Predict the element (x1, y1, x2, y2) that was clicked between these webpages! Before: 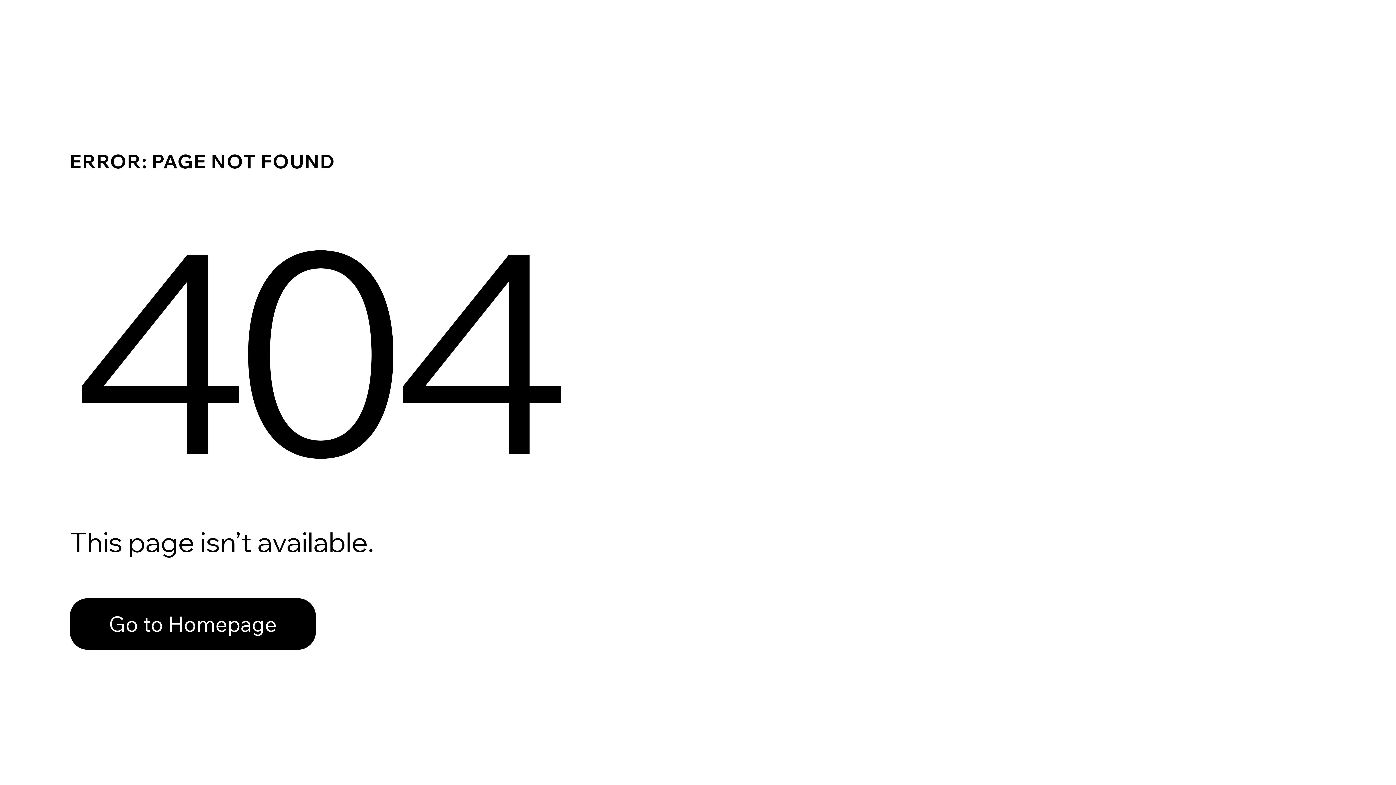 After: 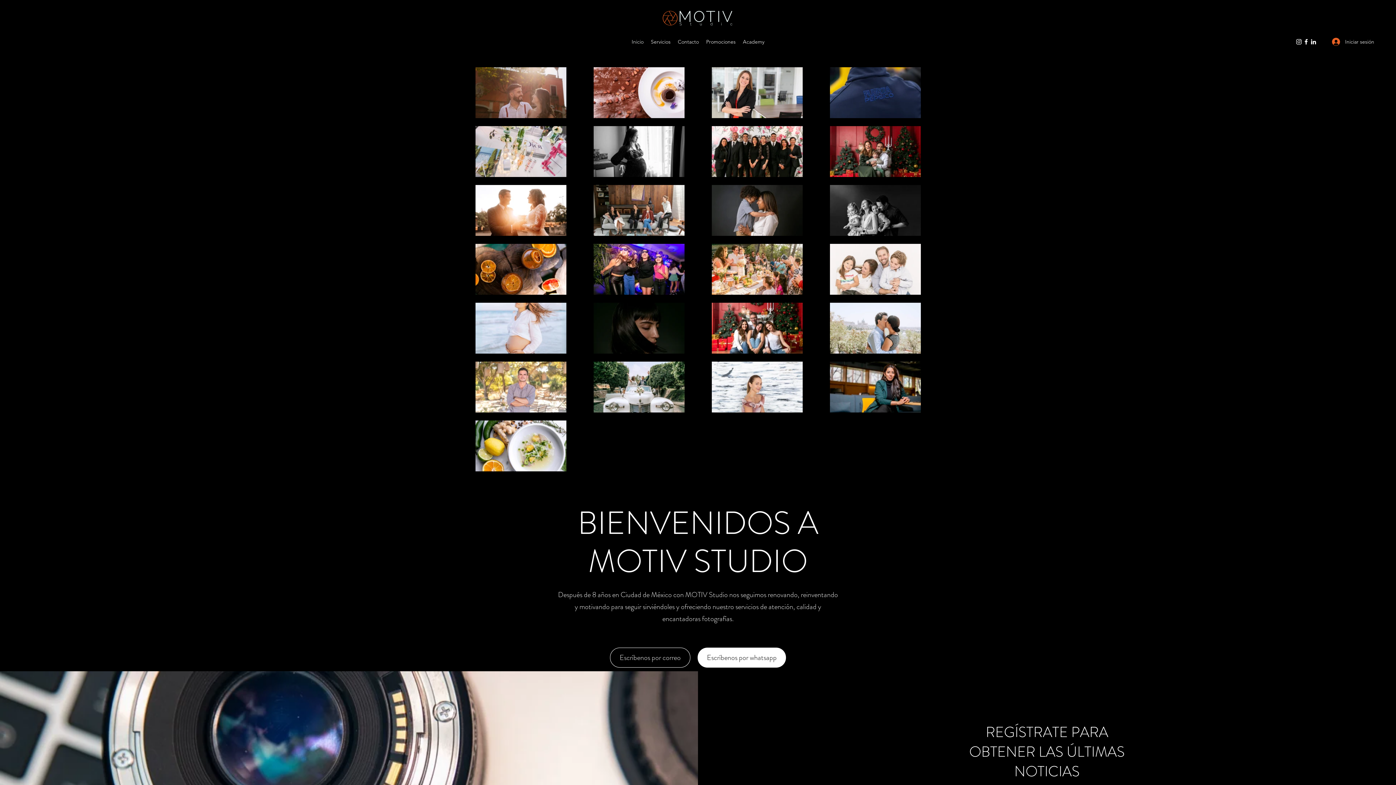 Action: label: Go to Homepage bbox: (69, 598, 316, 650)